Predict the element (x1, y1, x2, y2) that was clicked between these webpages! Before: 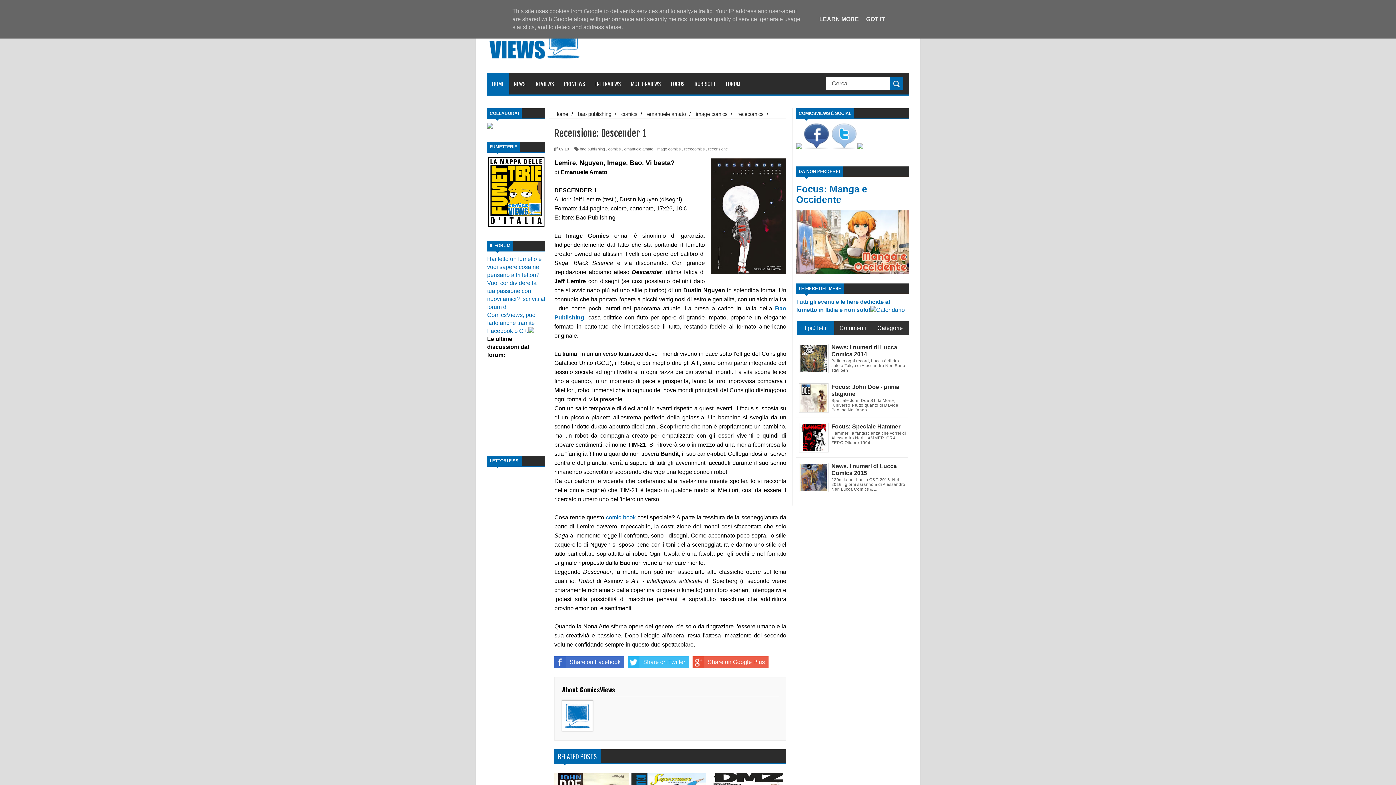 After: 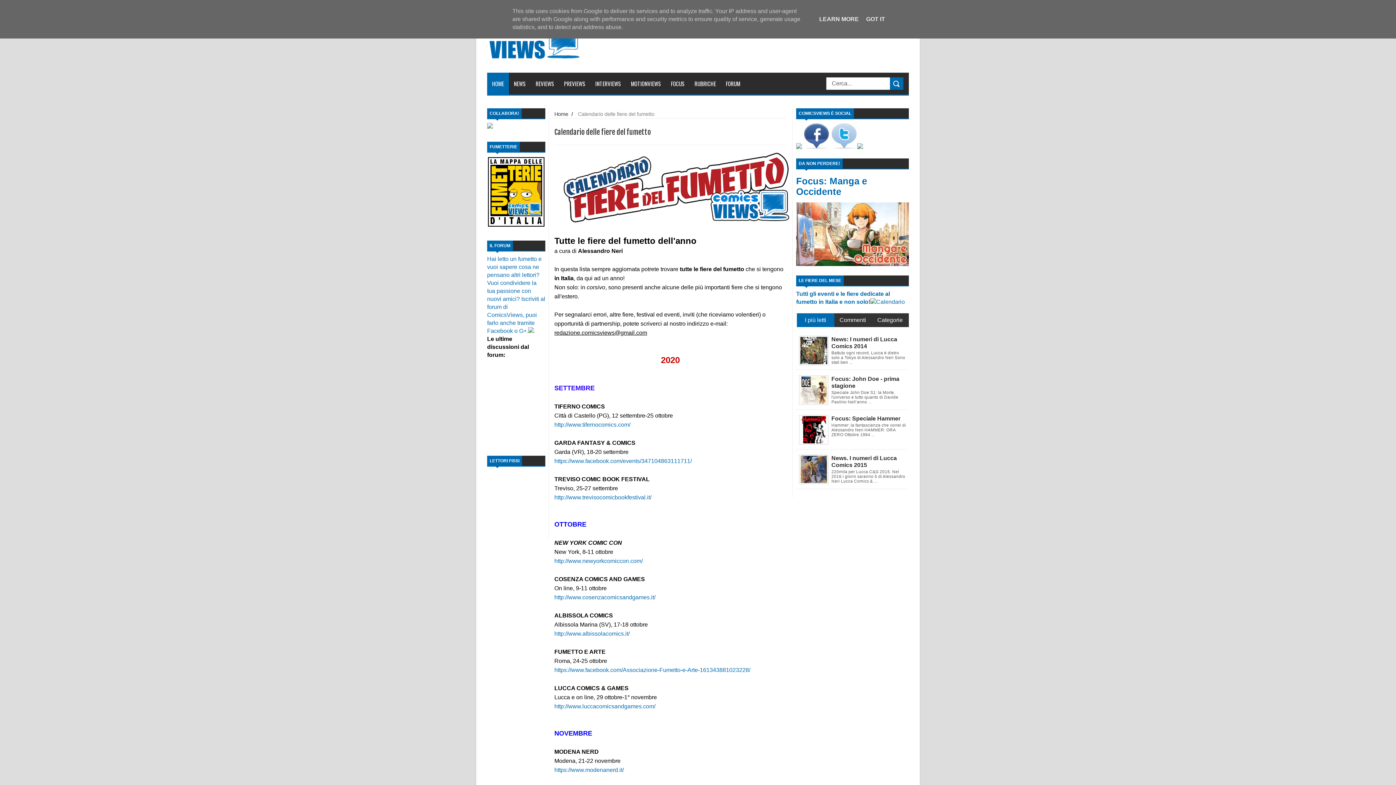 Action: bbox: (870, 306, 905, 312)